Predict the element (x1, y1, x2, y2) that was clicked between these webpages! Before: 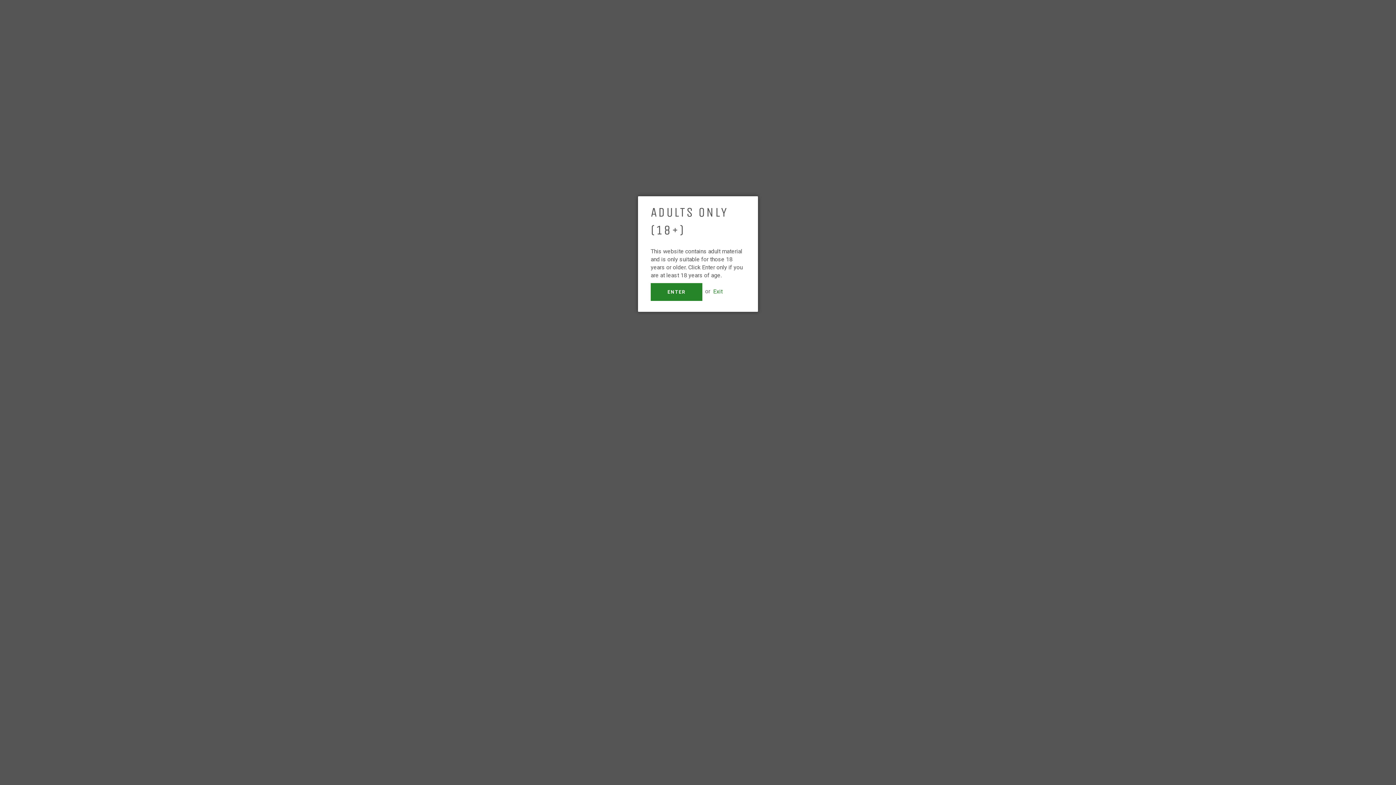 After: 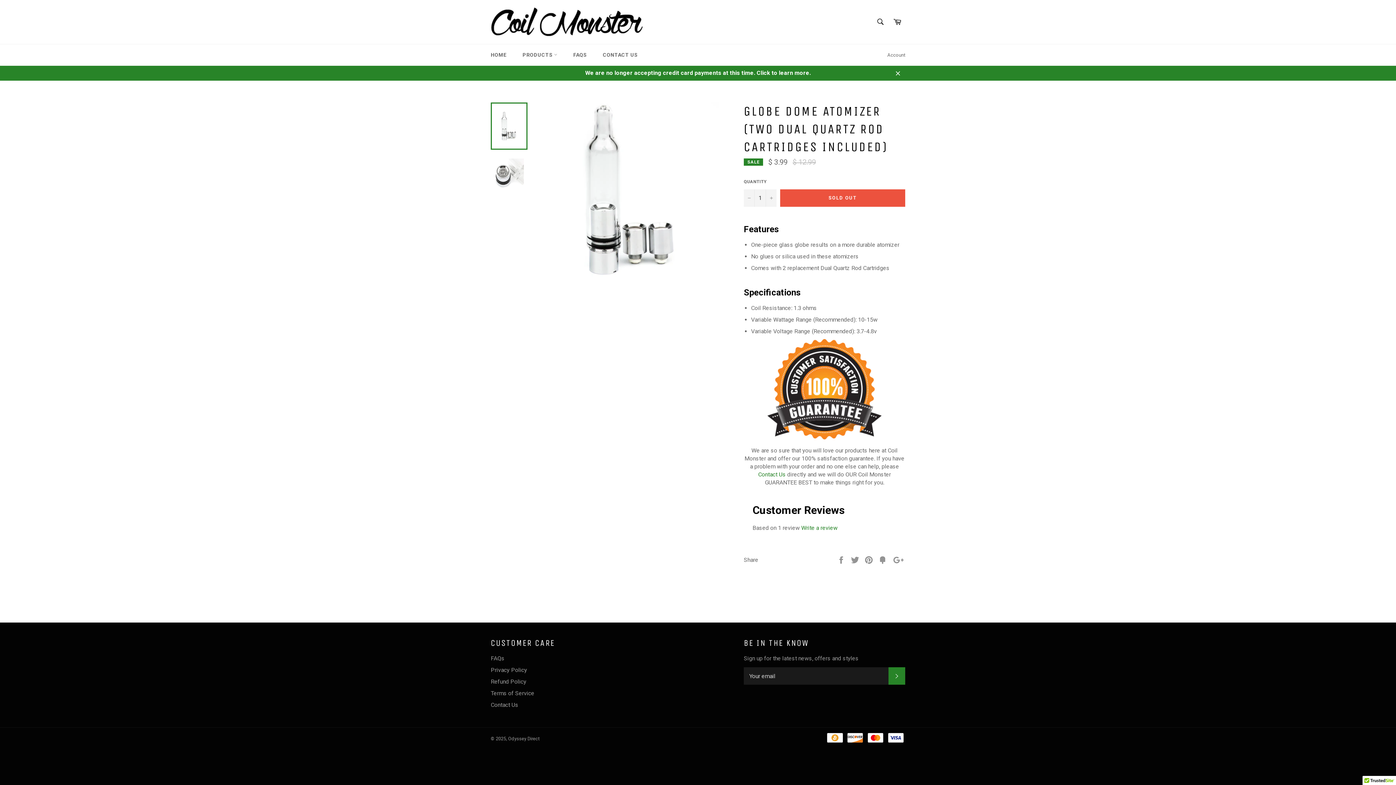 Action: bbox: (650, 283, 702, 300) label: ENTER